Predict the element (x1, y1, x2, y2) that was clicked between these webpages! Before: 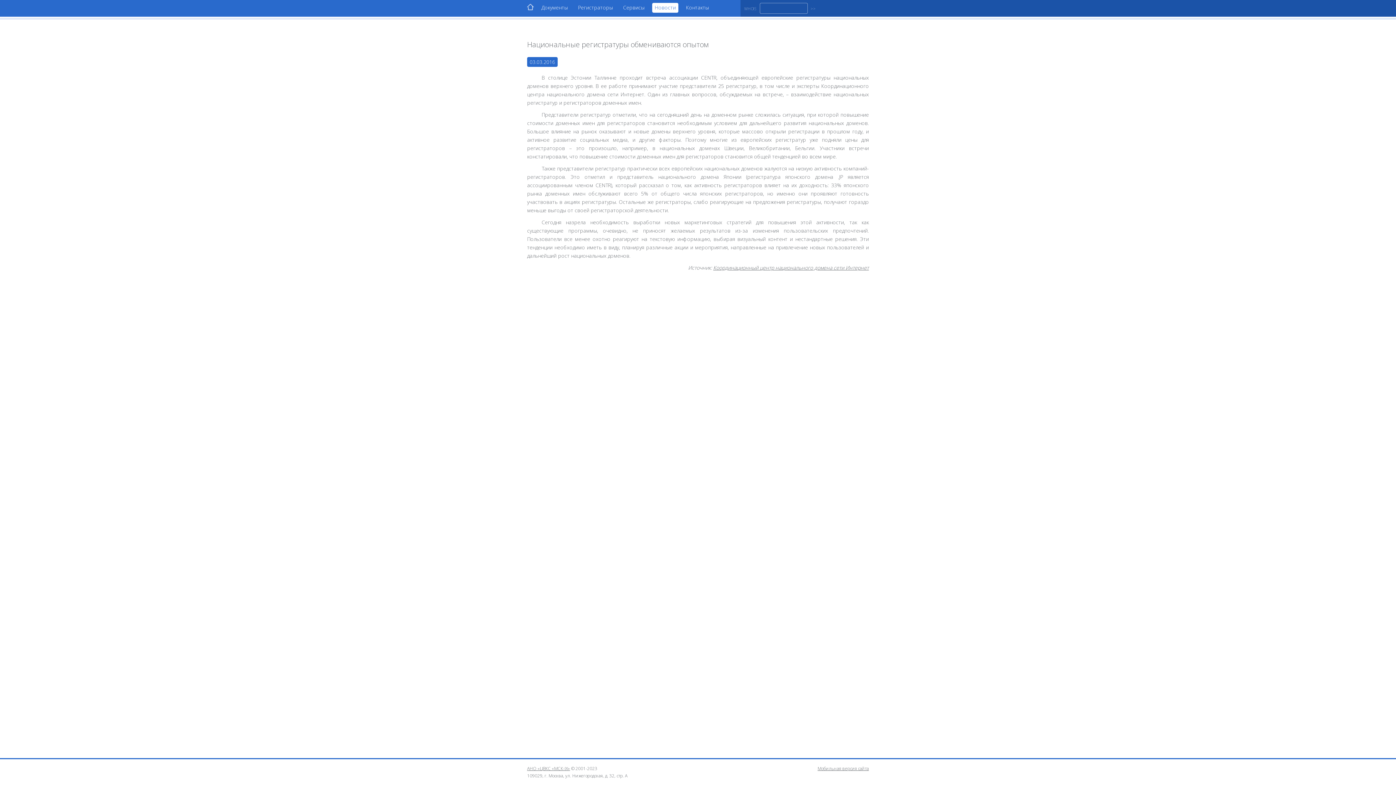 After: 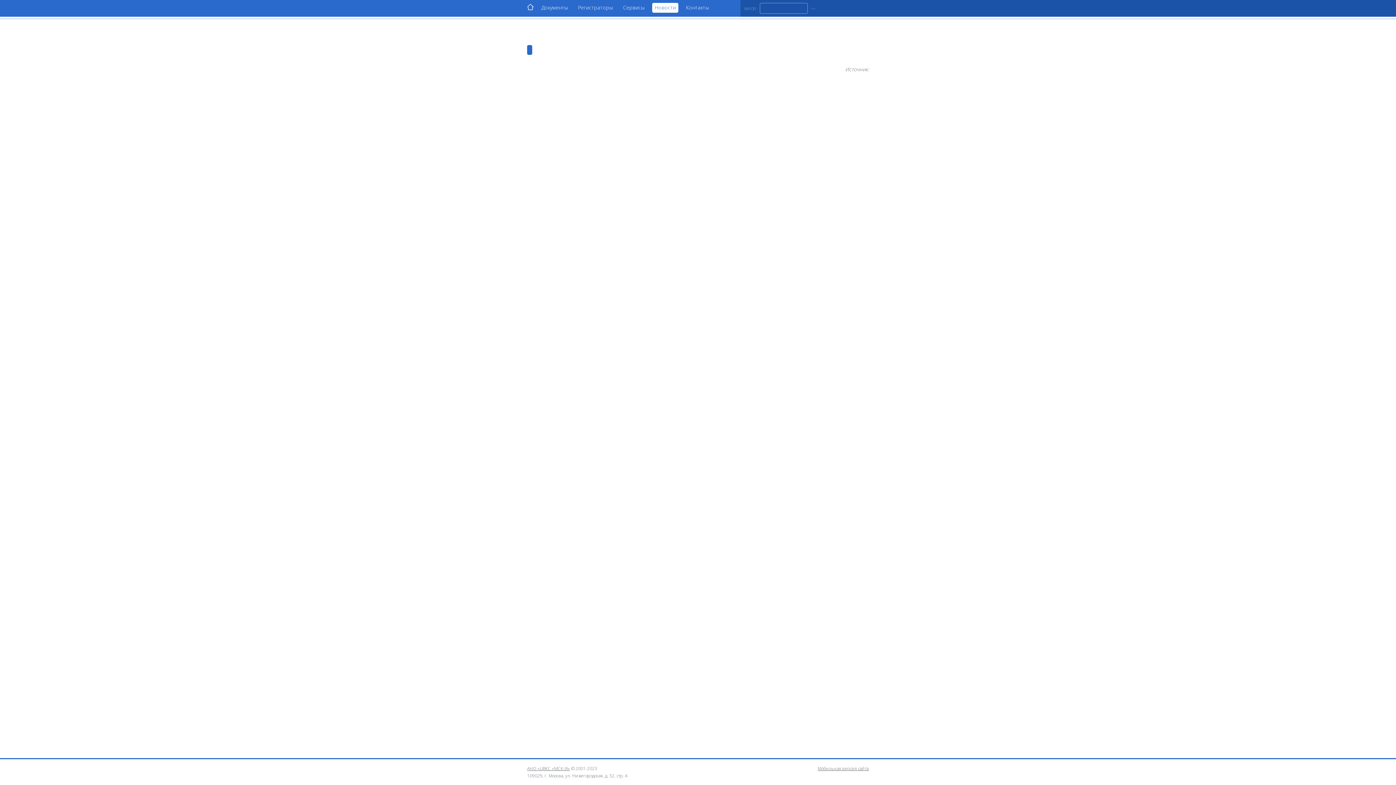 Action: bbox: (817, 765, 869, 772) label: Мобильная версия сайта